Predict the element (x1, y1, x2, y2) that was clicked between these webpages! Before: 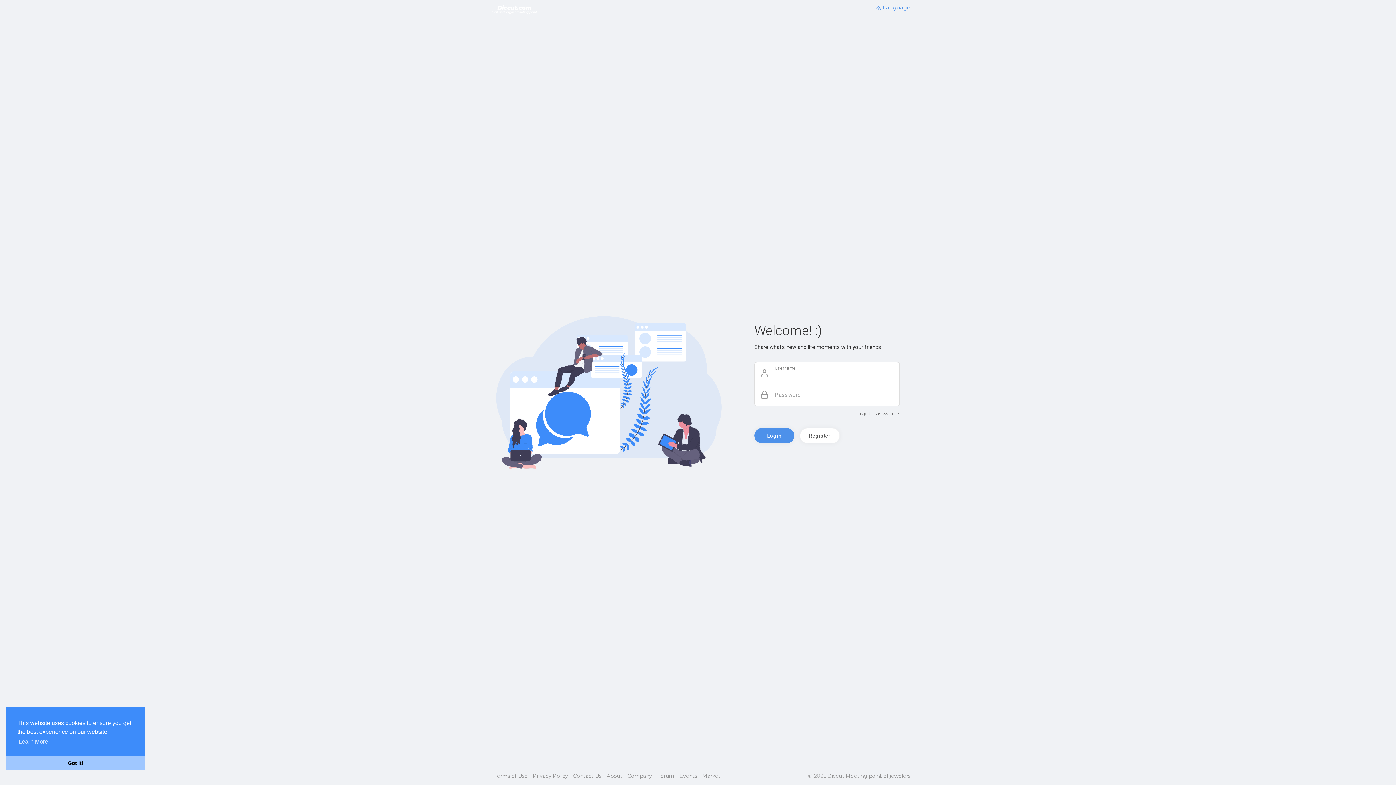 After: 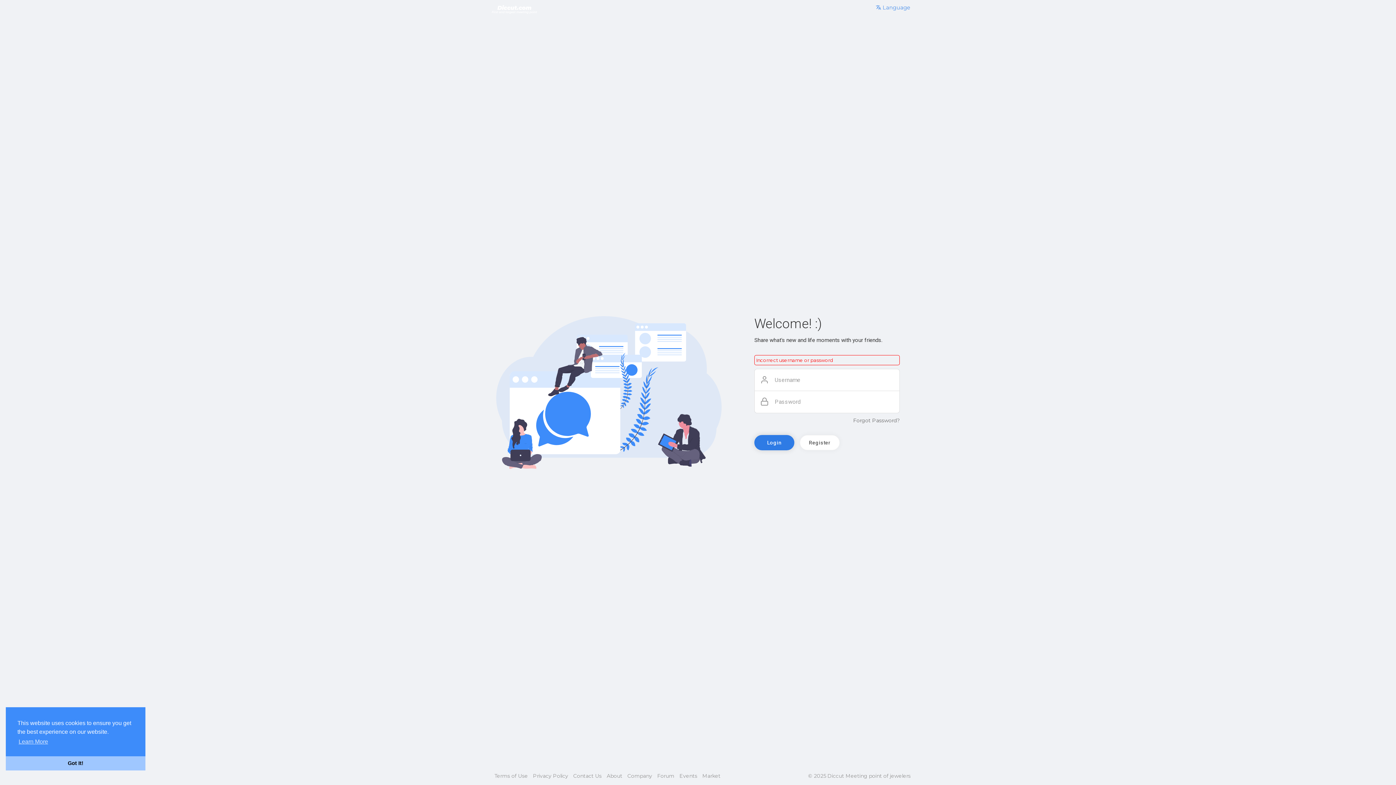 Action: label: Login bbox: (754, 428, 794, 443)